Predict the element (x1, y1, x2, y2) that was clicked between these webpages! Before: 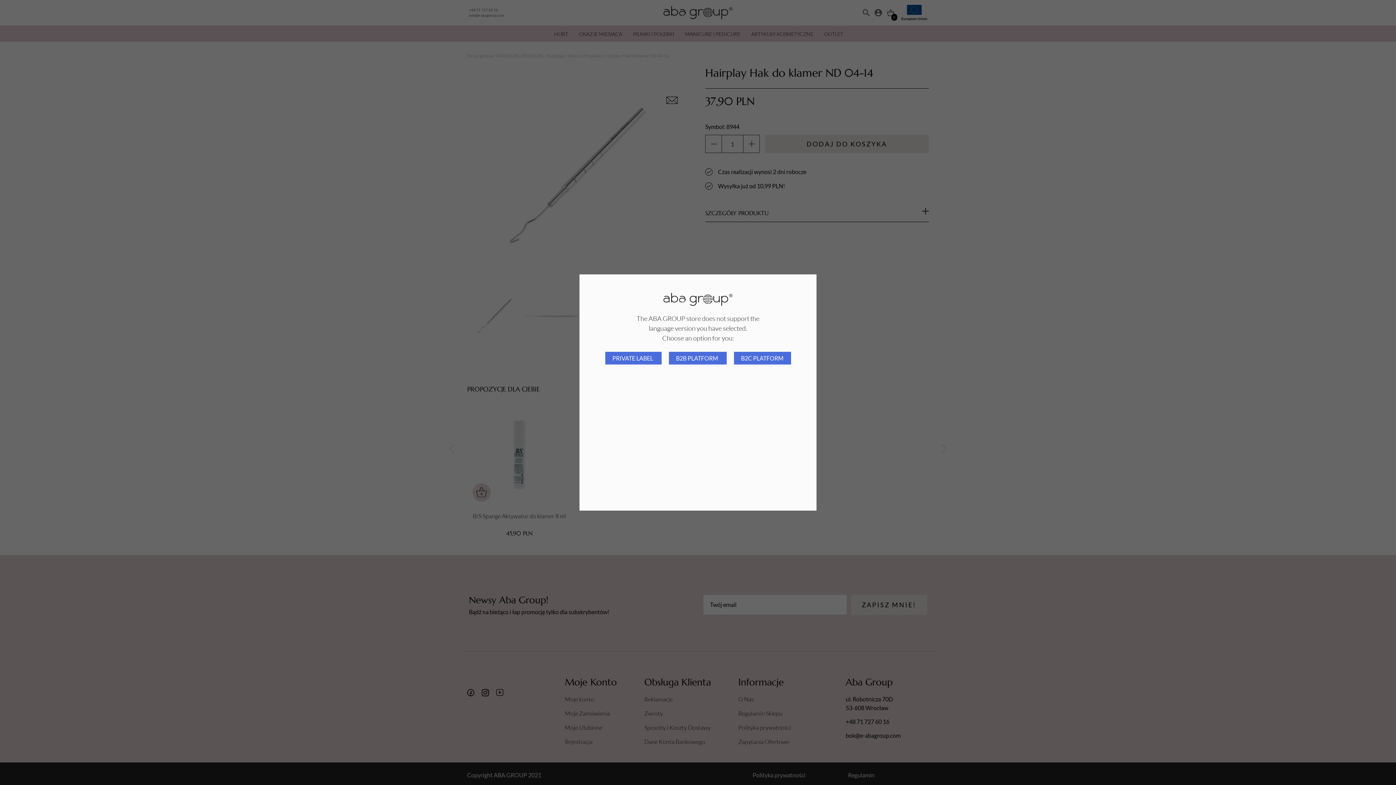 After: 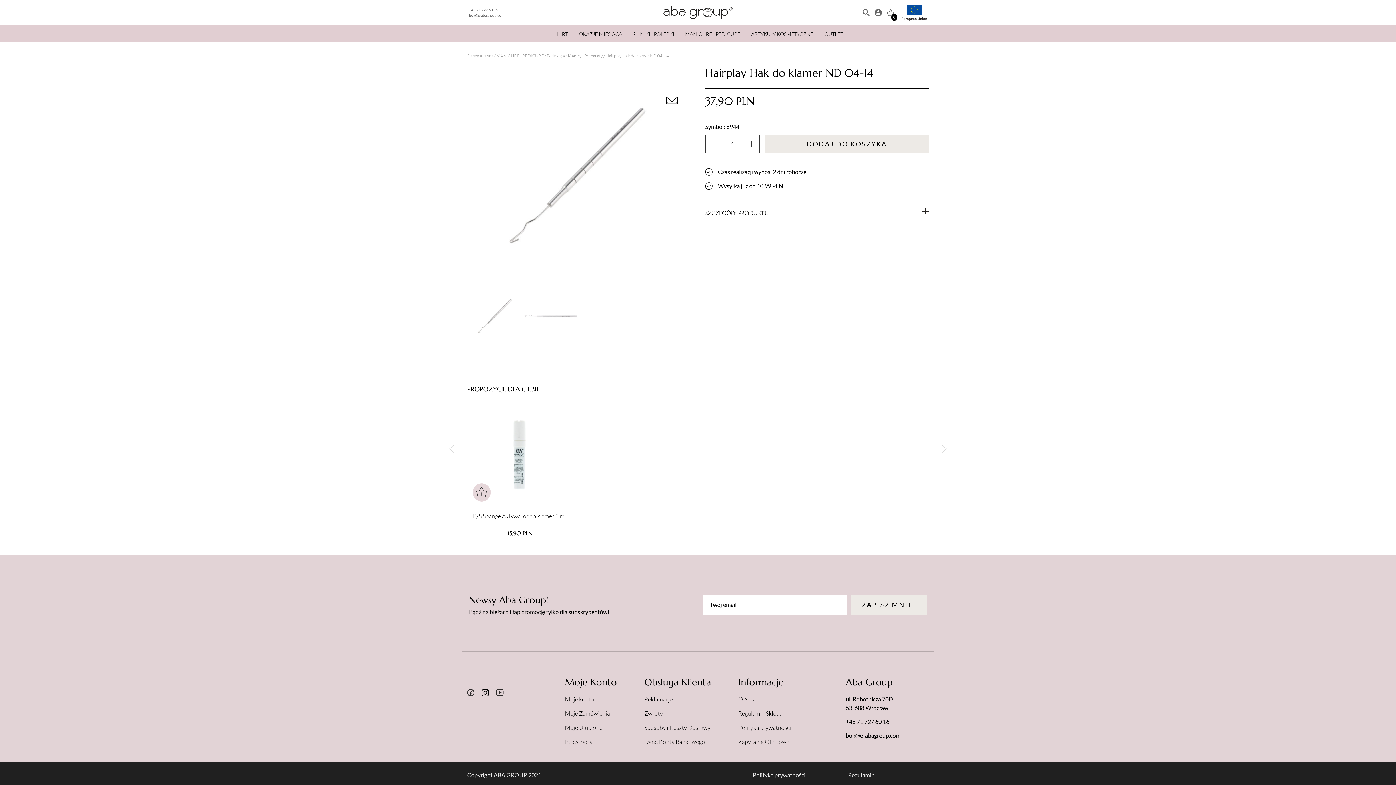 Action: bbox: (605, 352, 661, 364) label: PRIVATE LABEL 